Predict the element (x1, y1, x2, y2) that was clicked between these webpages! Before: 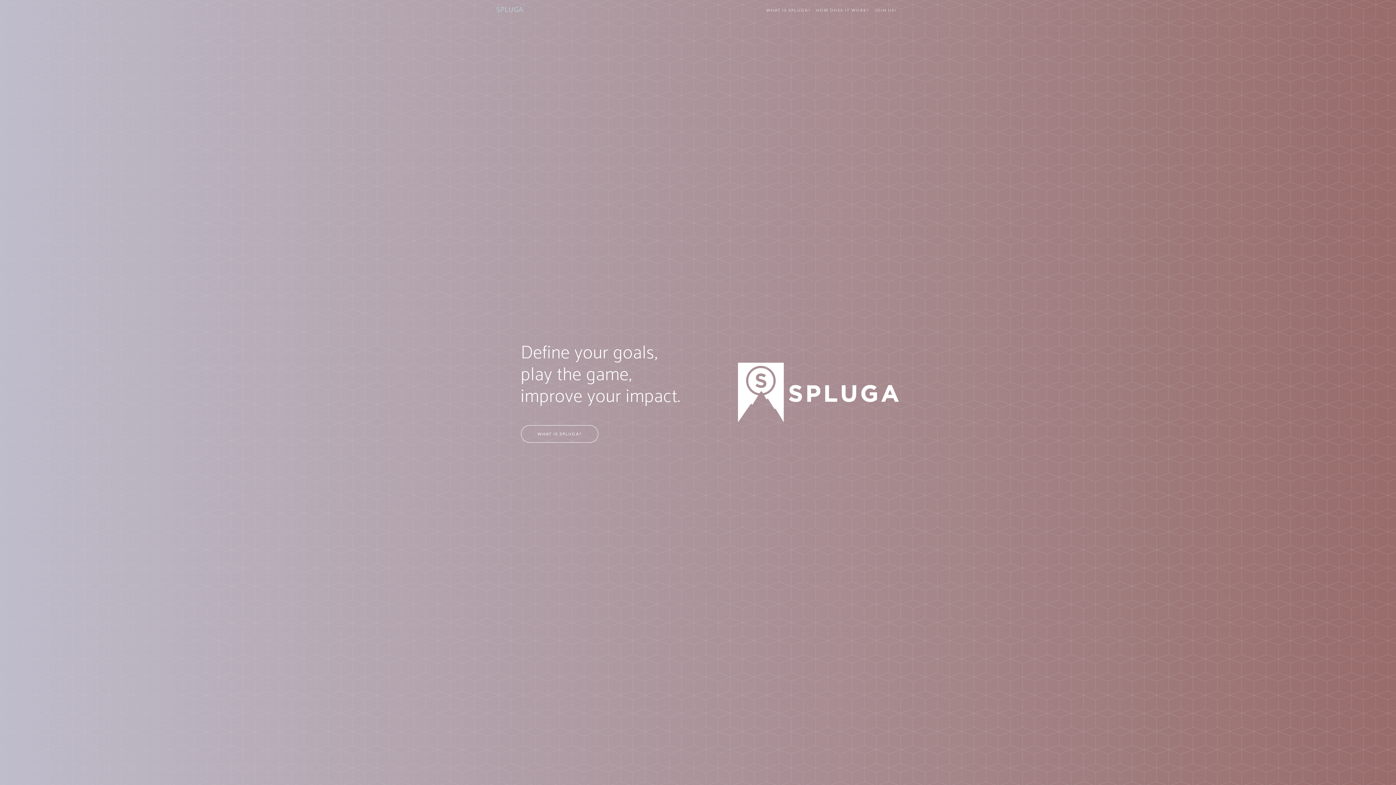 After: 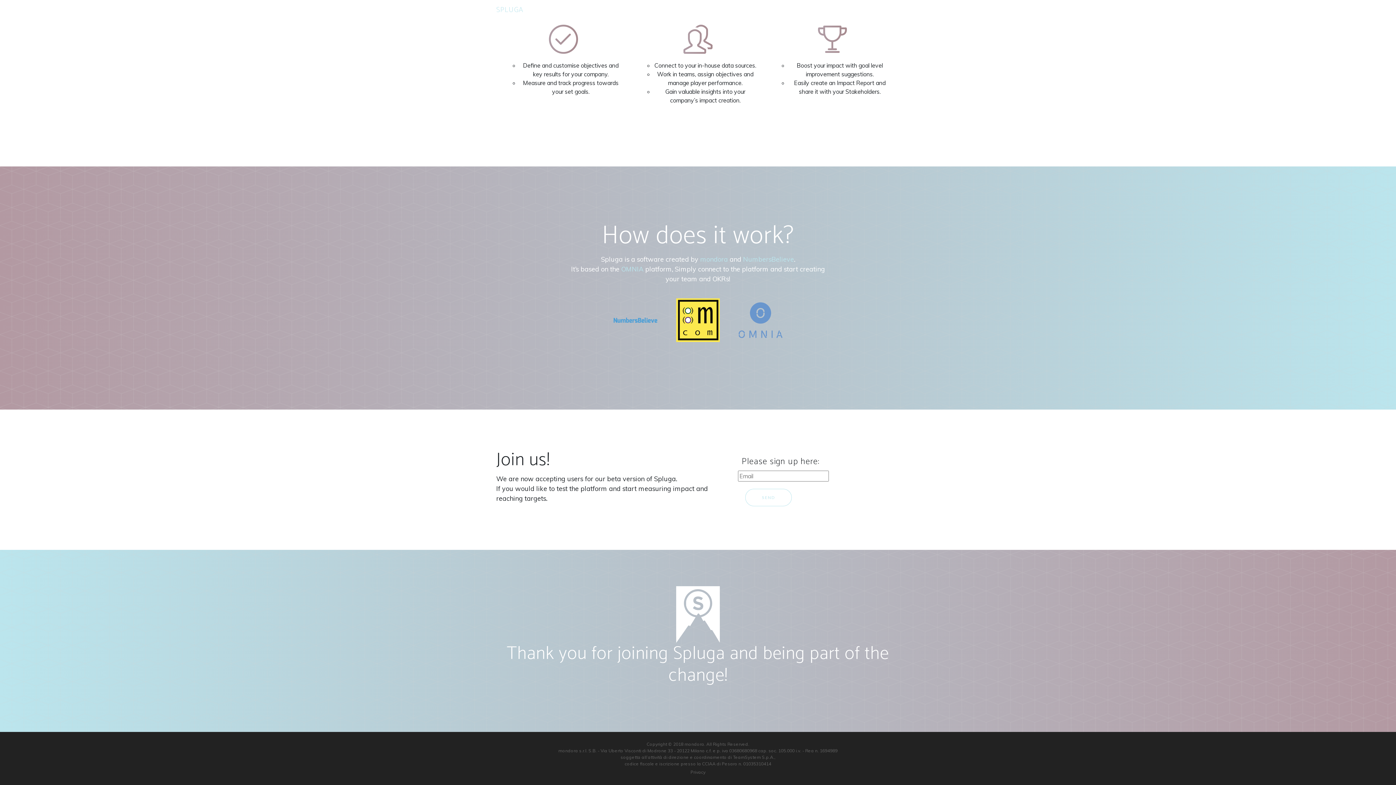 Action: bbox: (872, 4, 900, 16) label: JOIN US!